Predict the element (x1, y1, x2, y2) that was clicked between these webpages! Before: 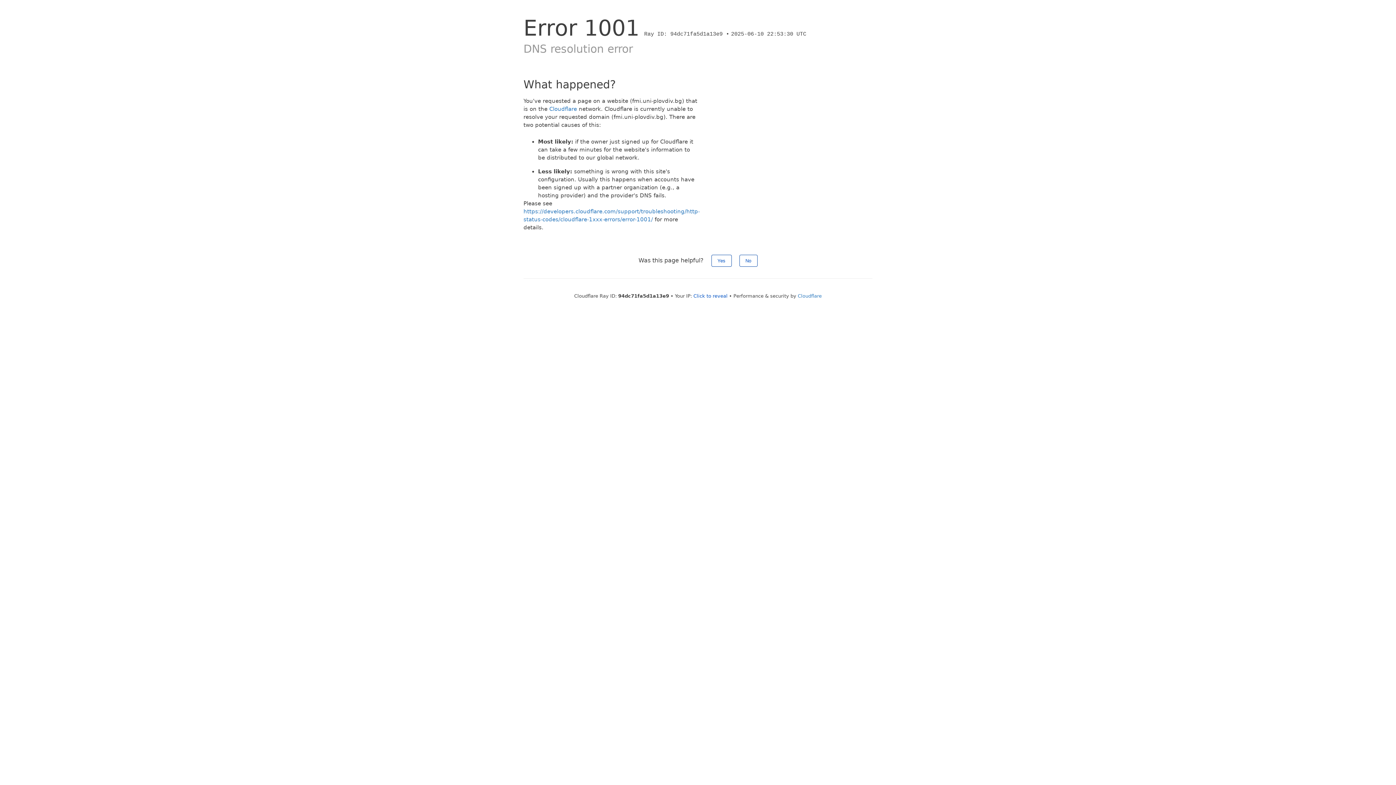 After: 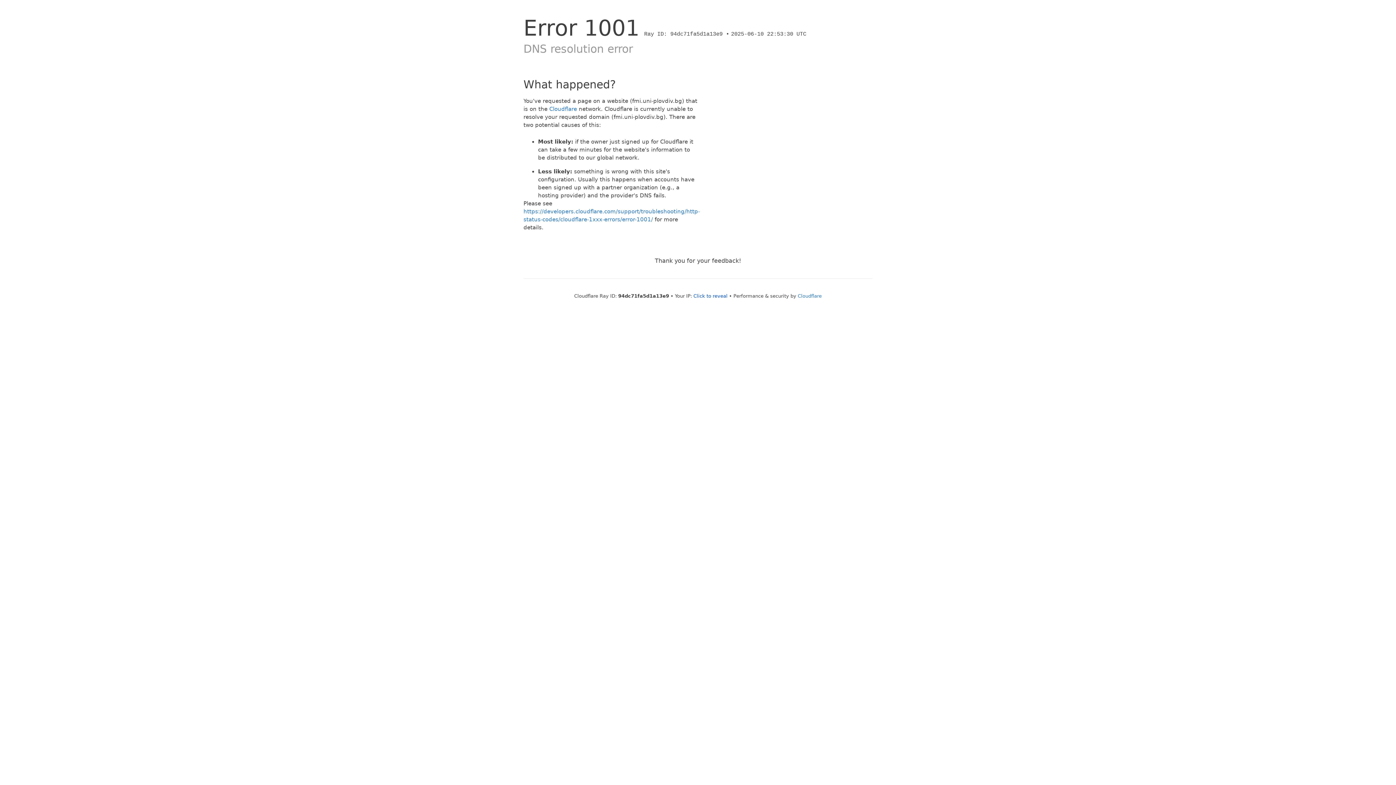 Action: label: No bbox: (739, 254, 757, 266)